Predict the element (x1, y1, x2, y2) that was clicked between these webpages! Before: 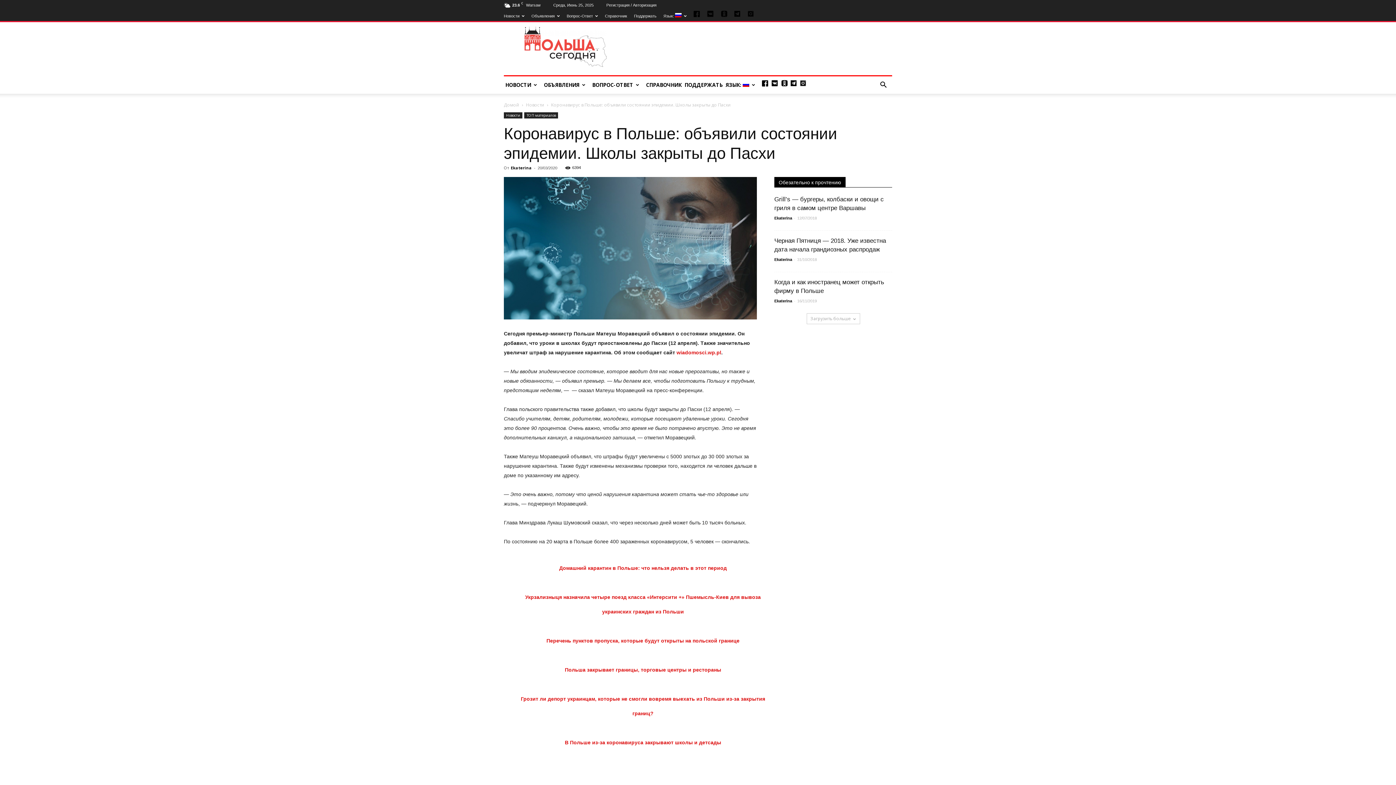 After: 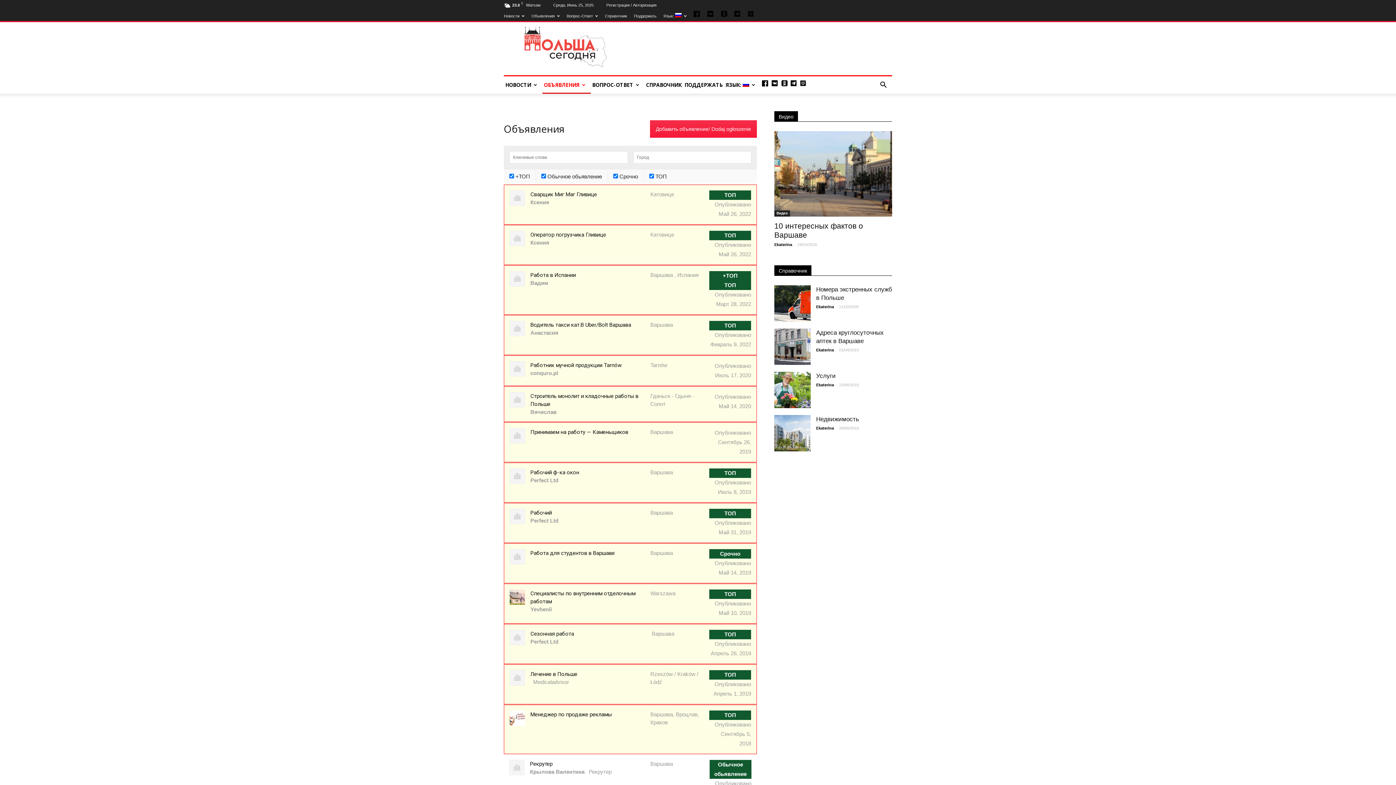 Action: label: Объявления bbox: (531, 13, 560, 18)